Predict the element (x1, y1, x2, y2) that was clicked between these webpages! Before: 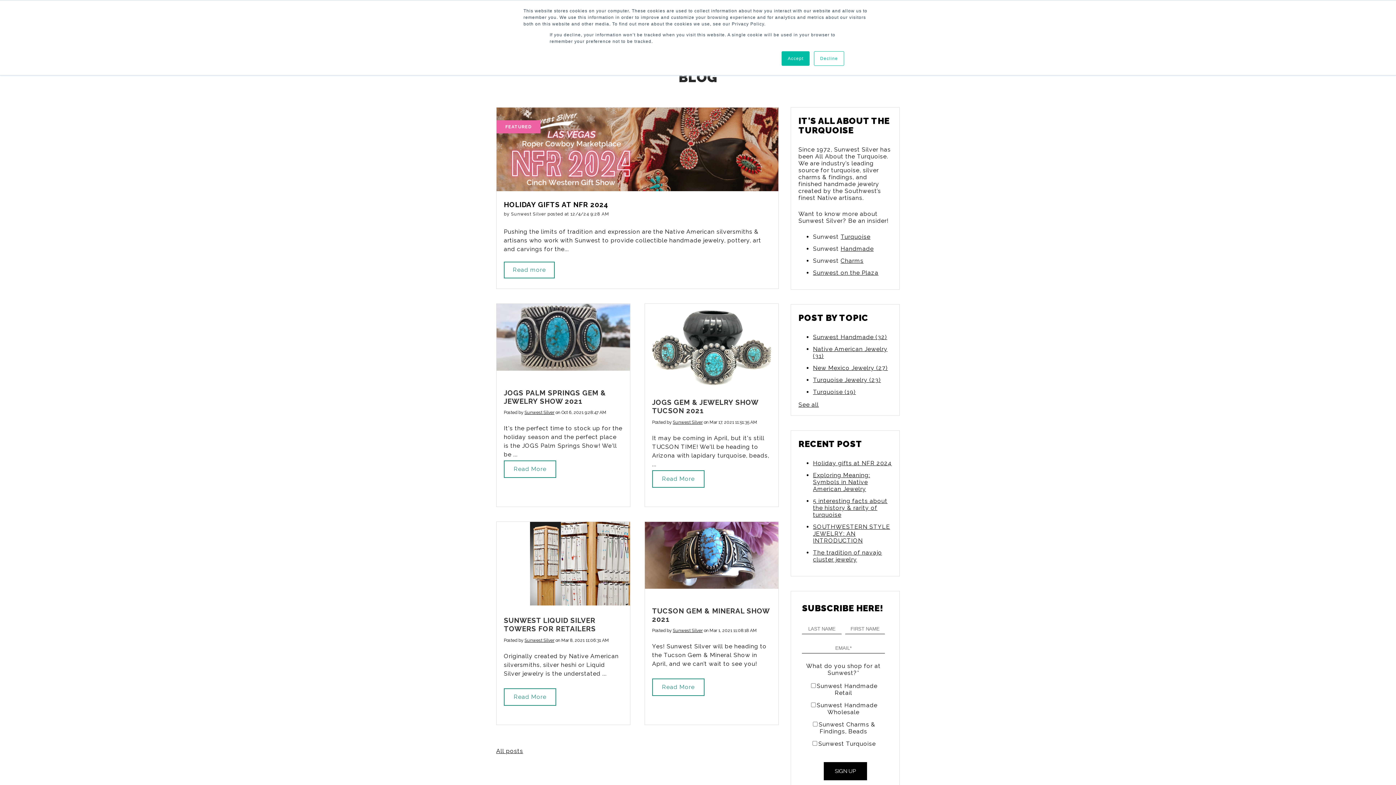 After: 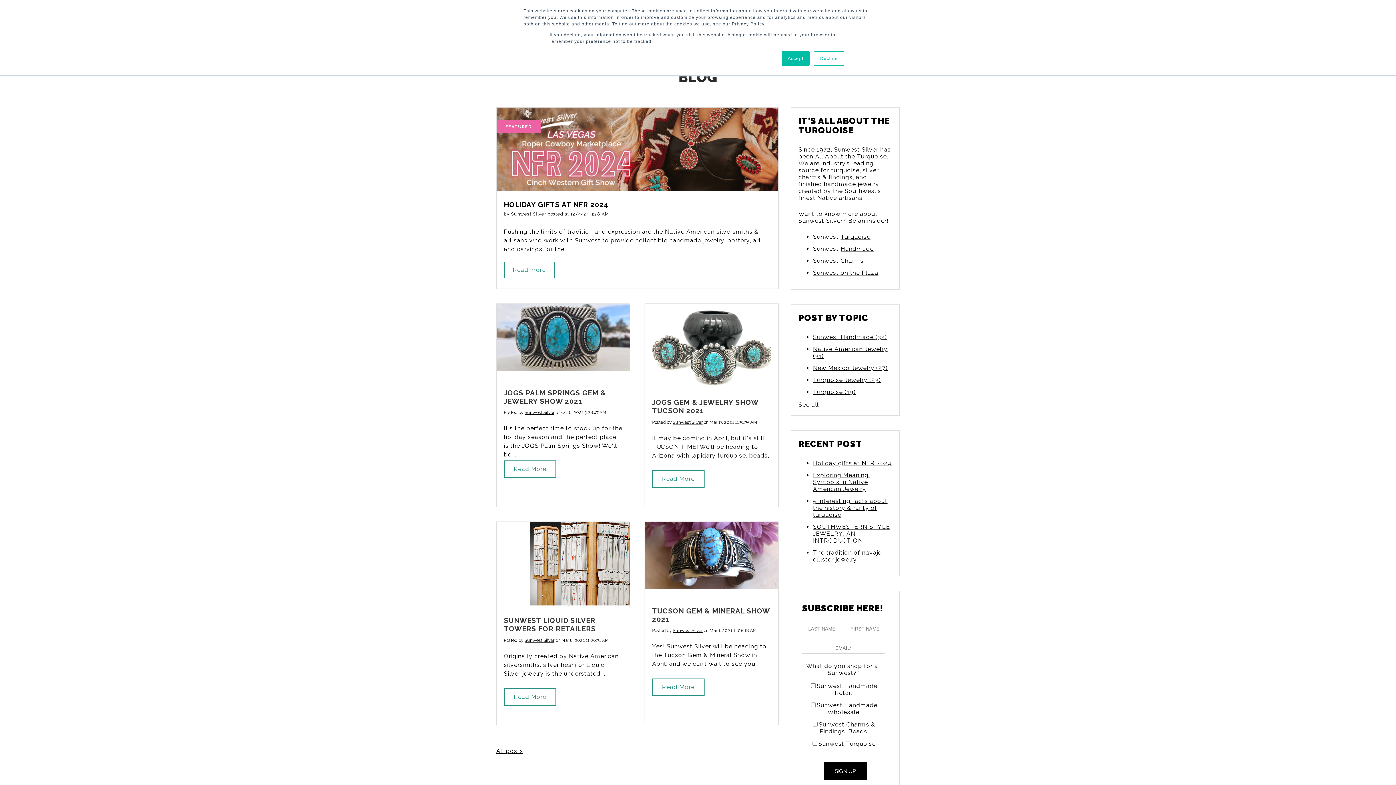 Action: bbox: (840, 257, 863, 264) label: Charms